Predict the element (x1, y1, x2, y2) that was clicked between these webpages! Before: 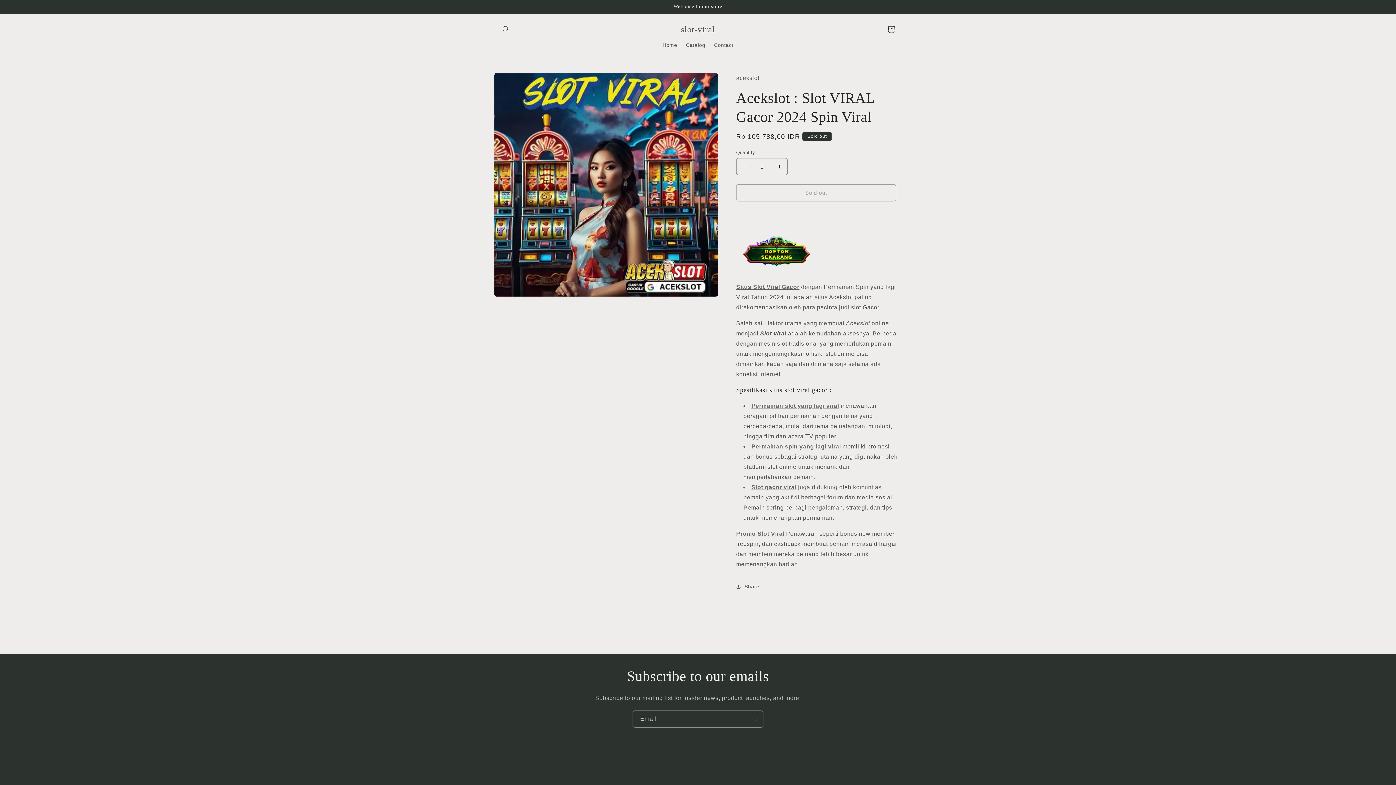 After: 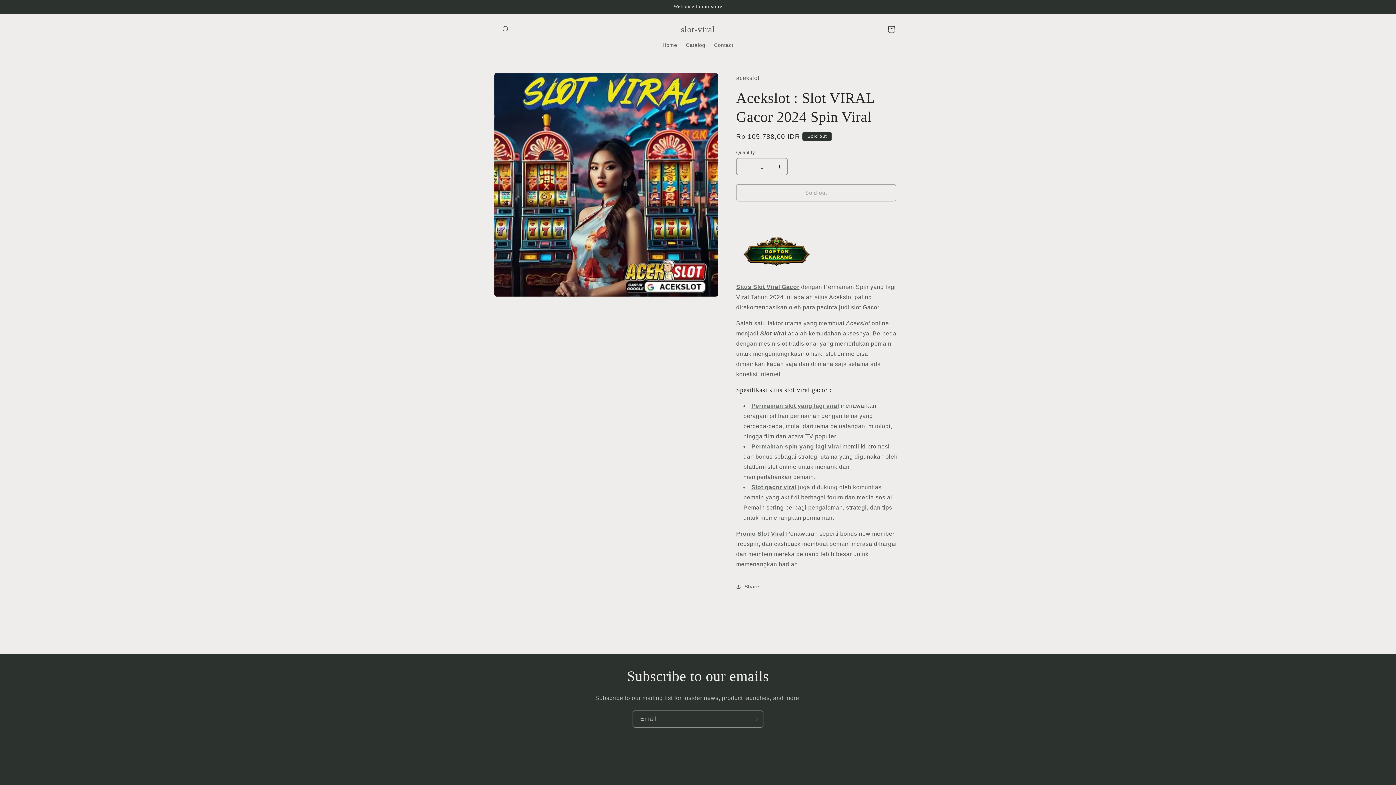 Action: bbox: (751, 402, 839, 409) label: Permainan slot yang lagi viral